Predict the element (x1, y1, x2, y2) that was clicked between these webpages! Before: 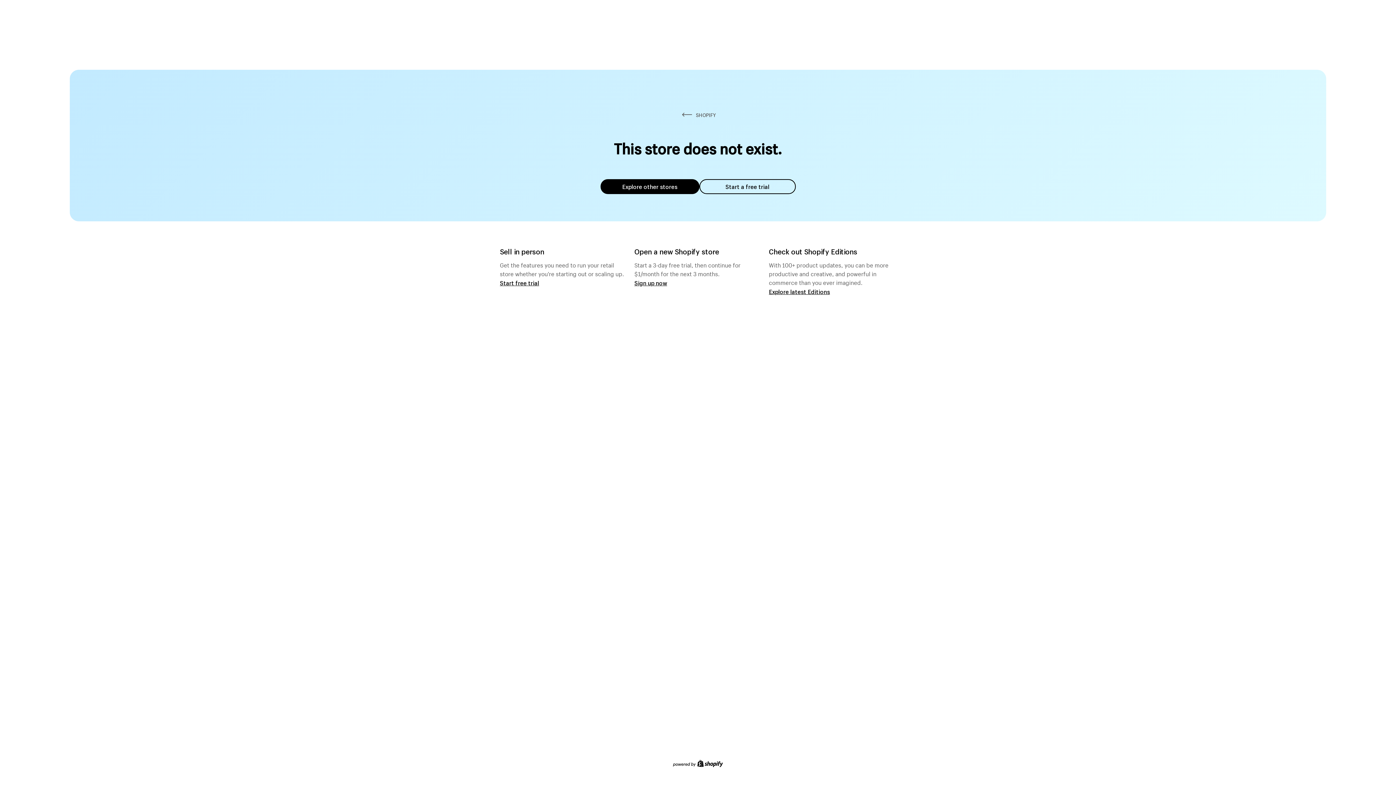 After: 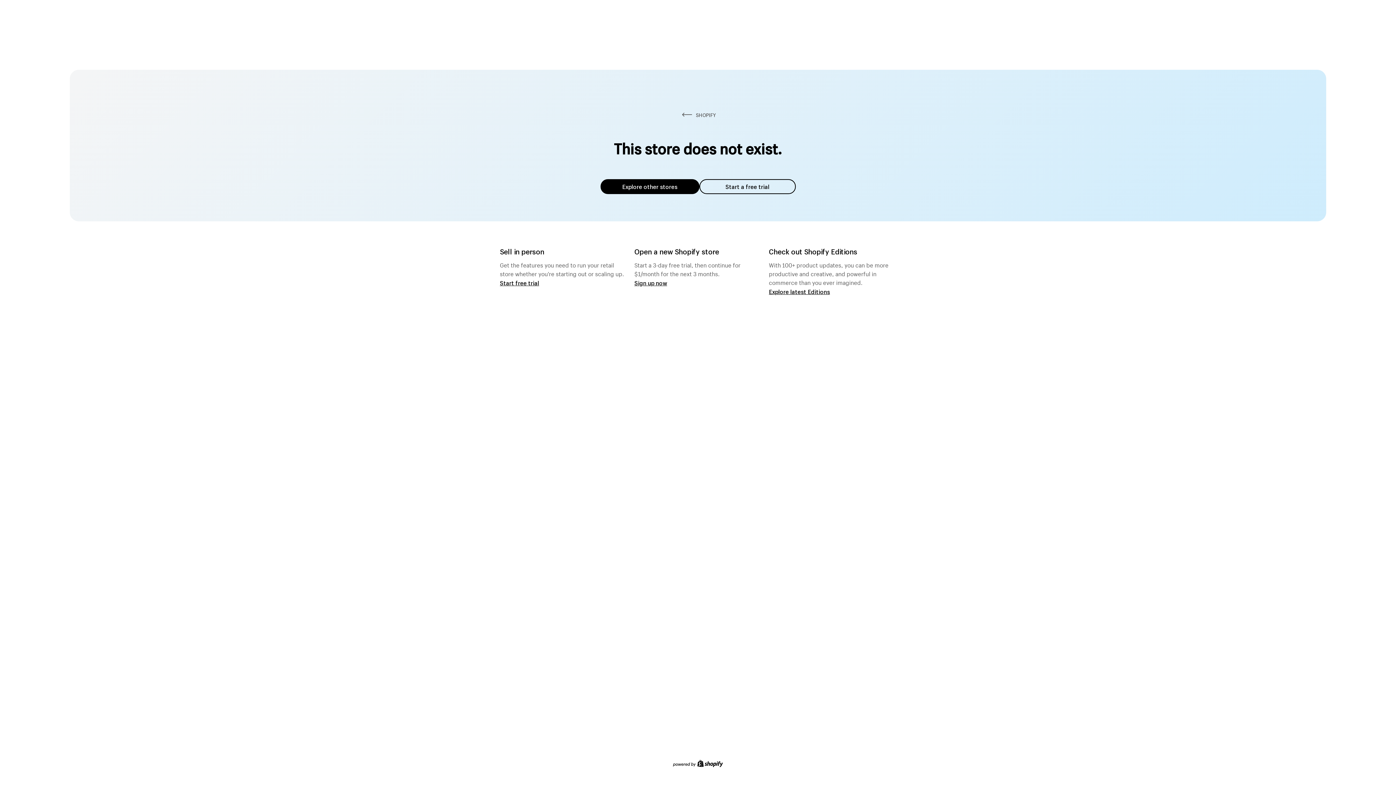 Action: label: Explore other stores bbox: (600, 179, 699, 194)